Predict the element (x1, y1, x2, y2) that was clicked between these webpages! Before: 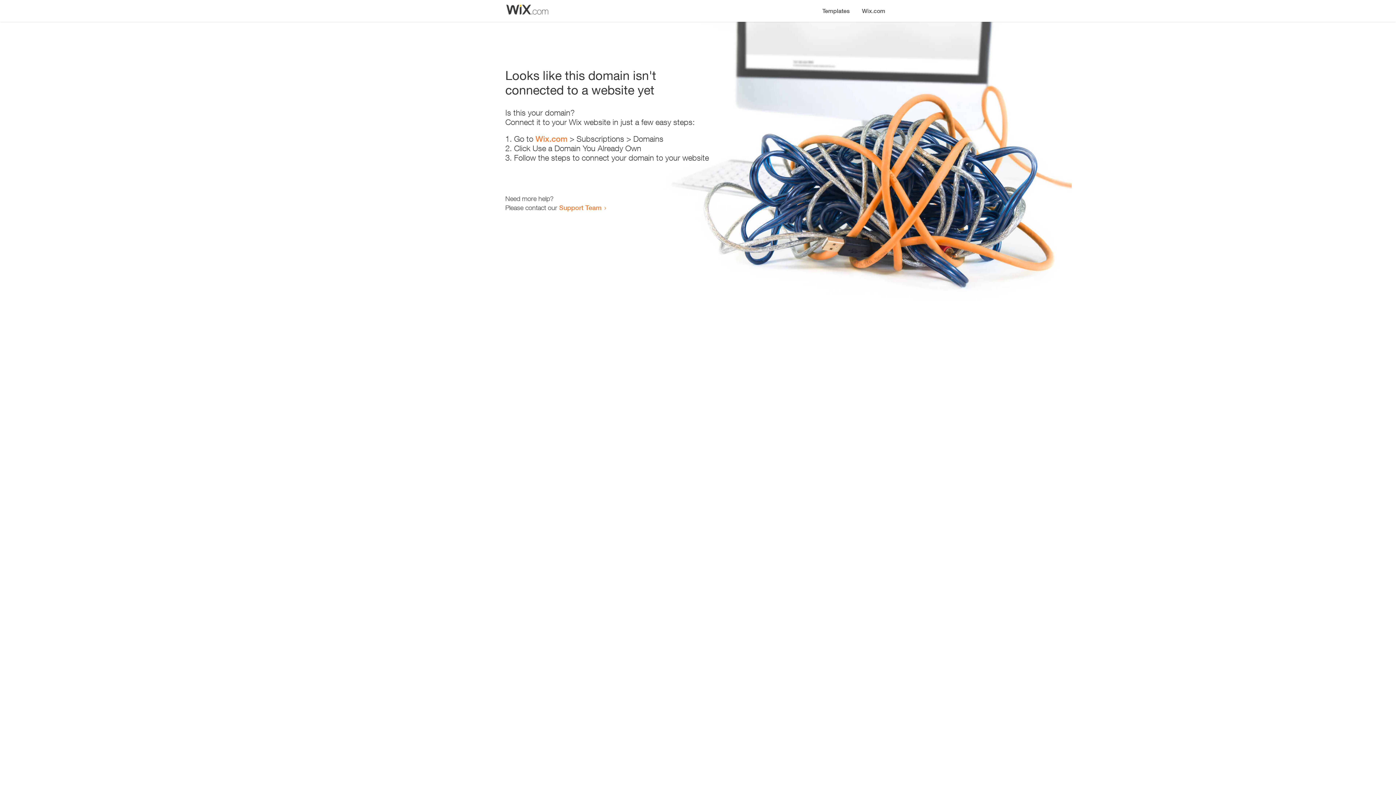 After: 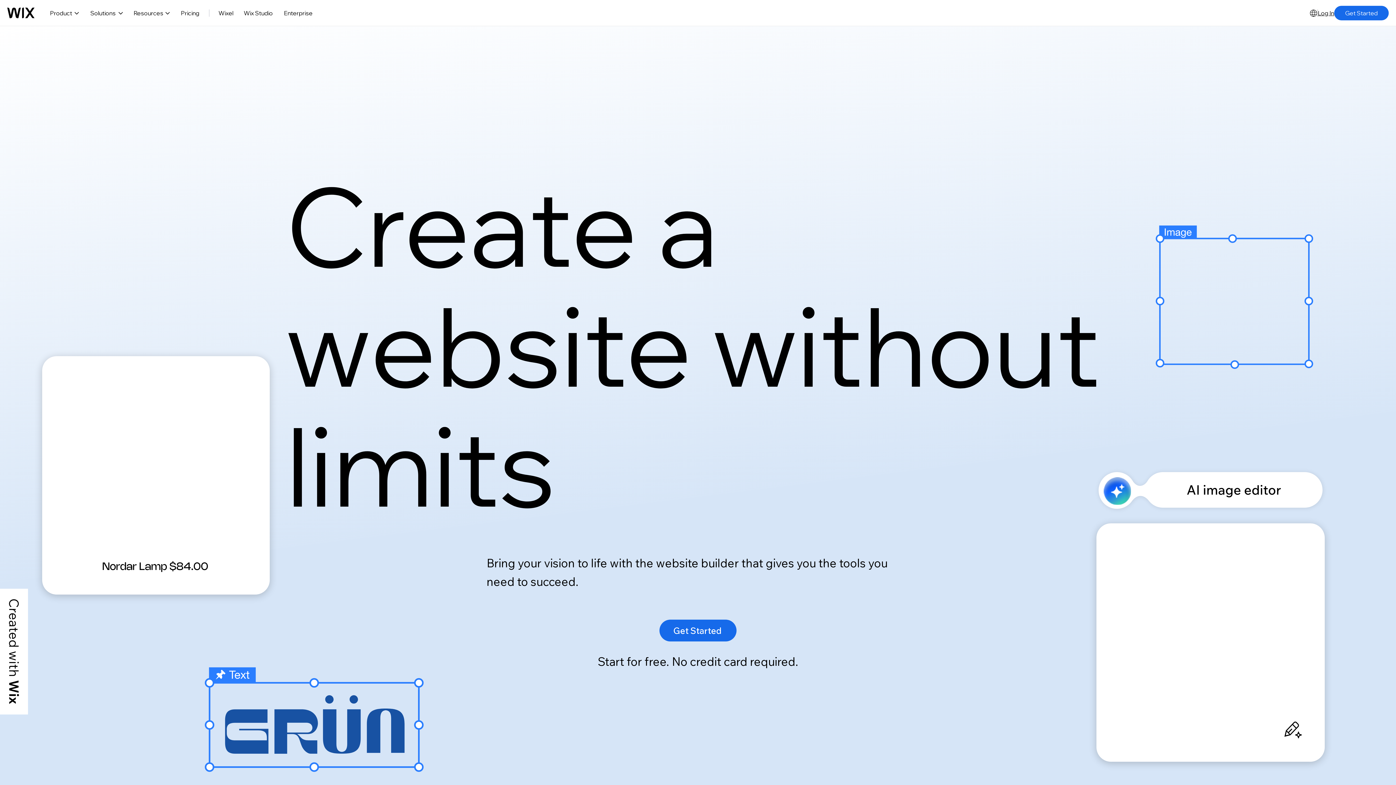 Action: bbox: (856, 0, 890, 14) label: Wix.com